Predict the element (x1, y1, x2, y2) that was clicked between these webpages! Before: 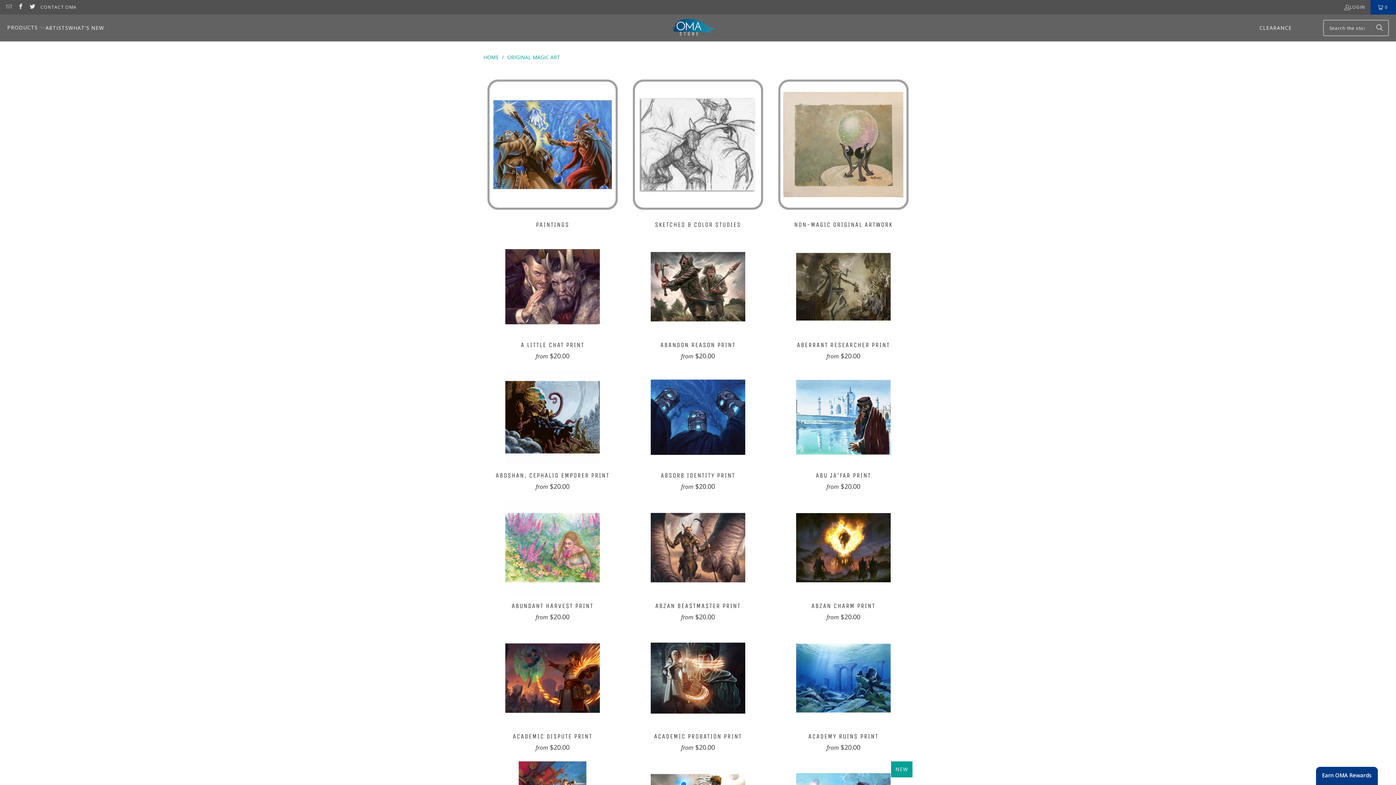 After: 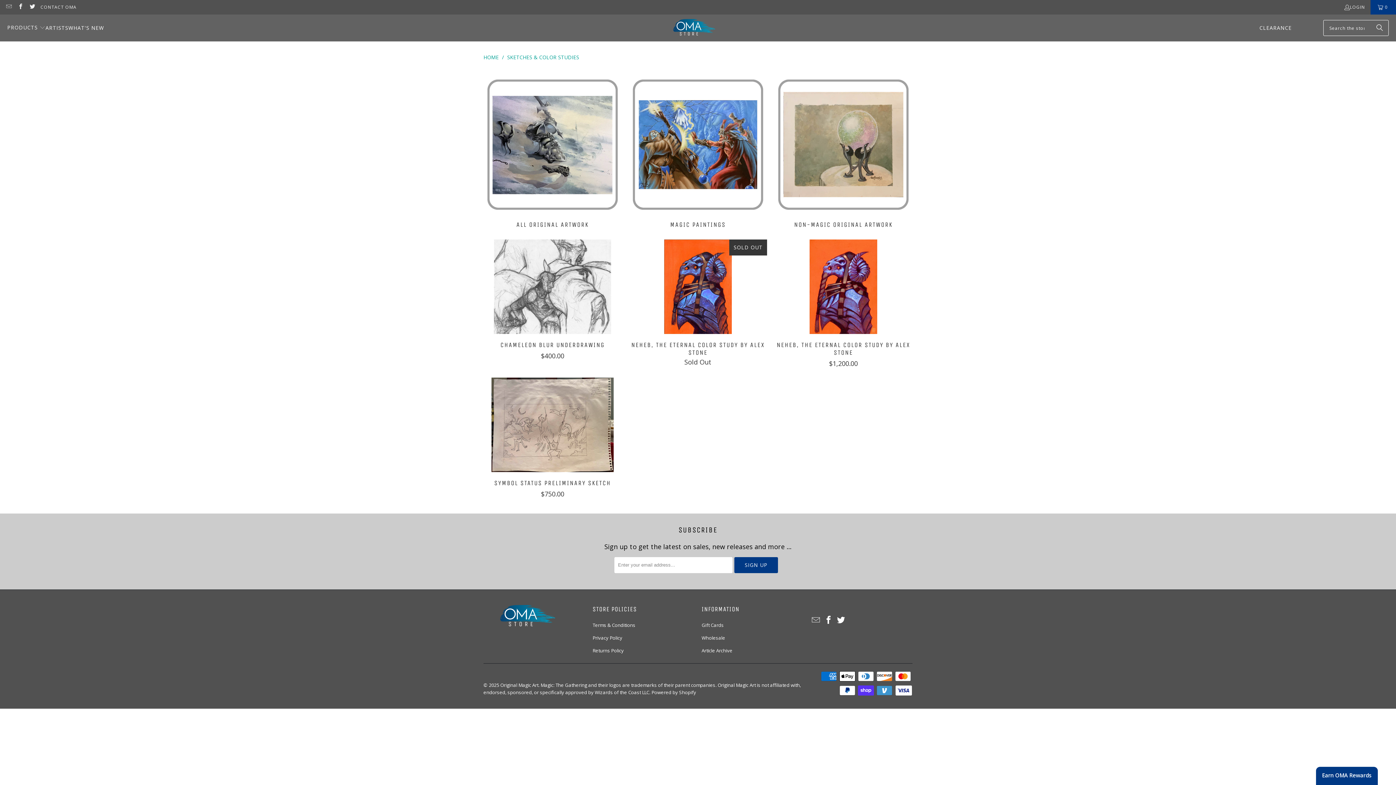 Action: bbox: (629, 75, 767, 230) label: Sketches & Color Studies